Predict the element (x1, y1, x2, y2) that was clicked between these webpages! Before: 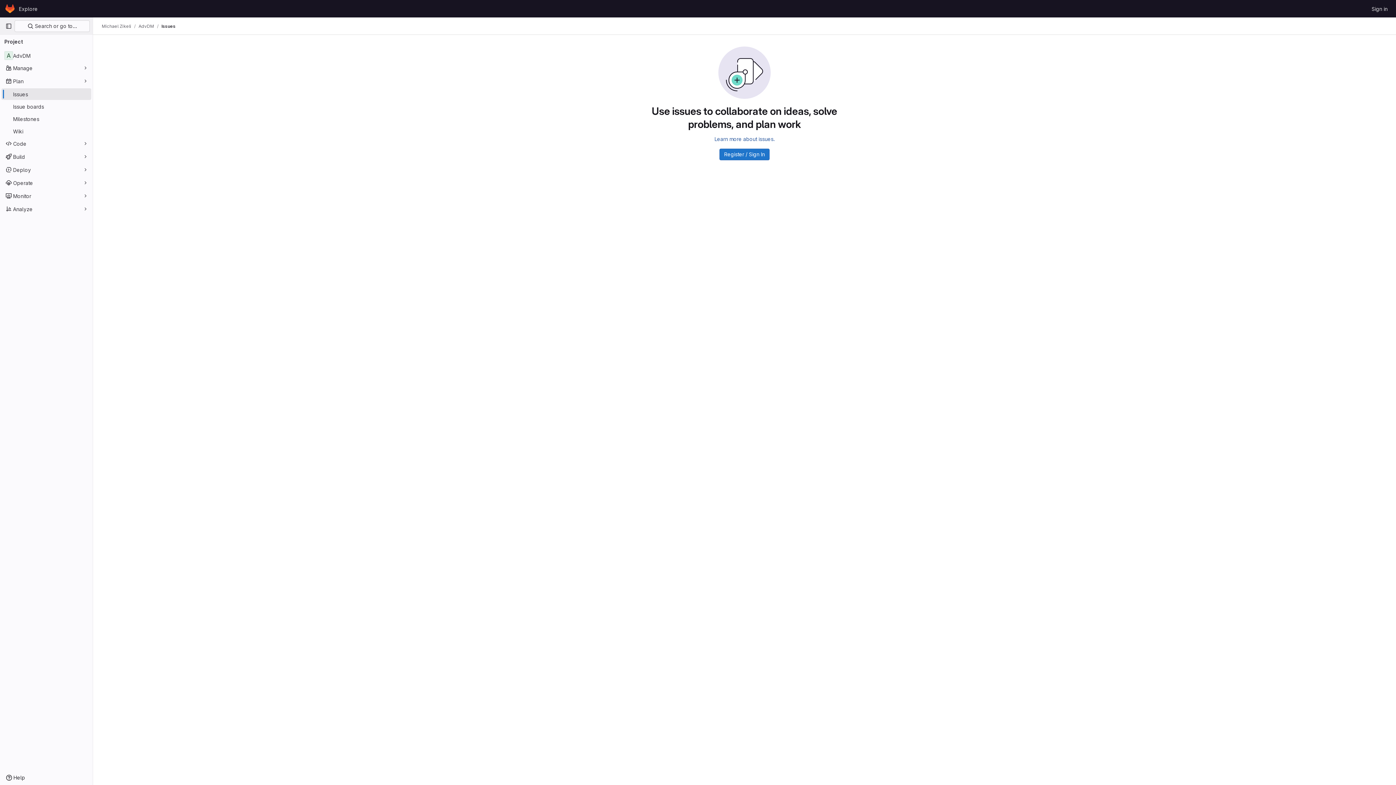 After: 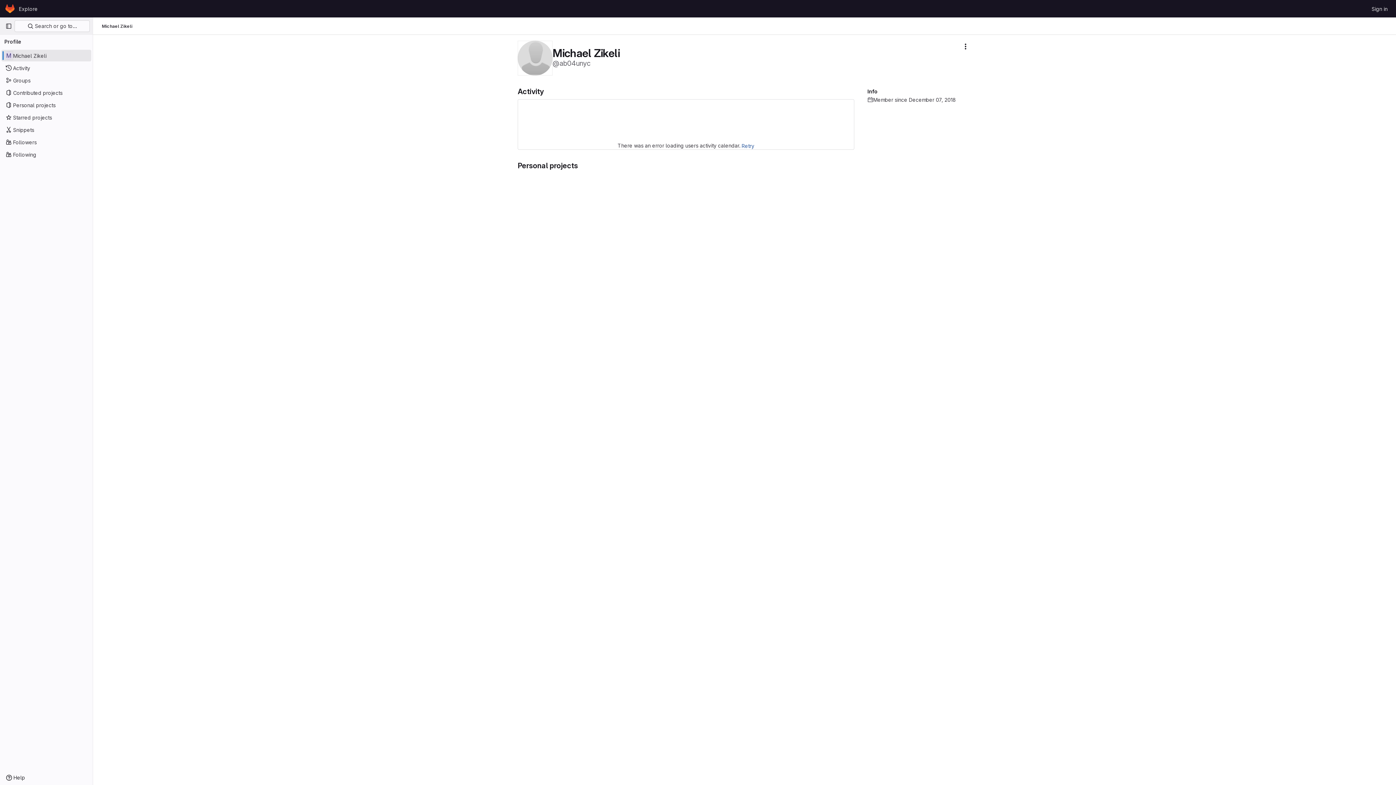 Action: label: Michael Zikeli bbox: (101, 23, 131, 29)